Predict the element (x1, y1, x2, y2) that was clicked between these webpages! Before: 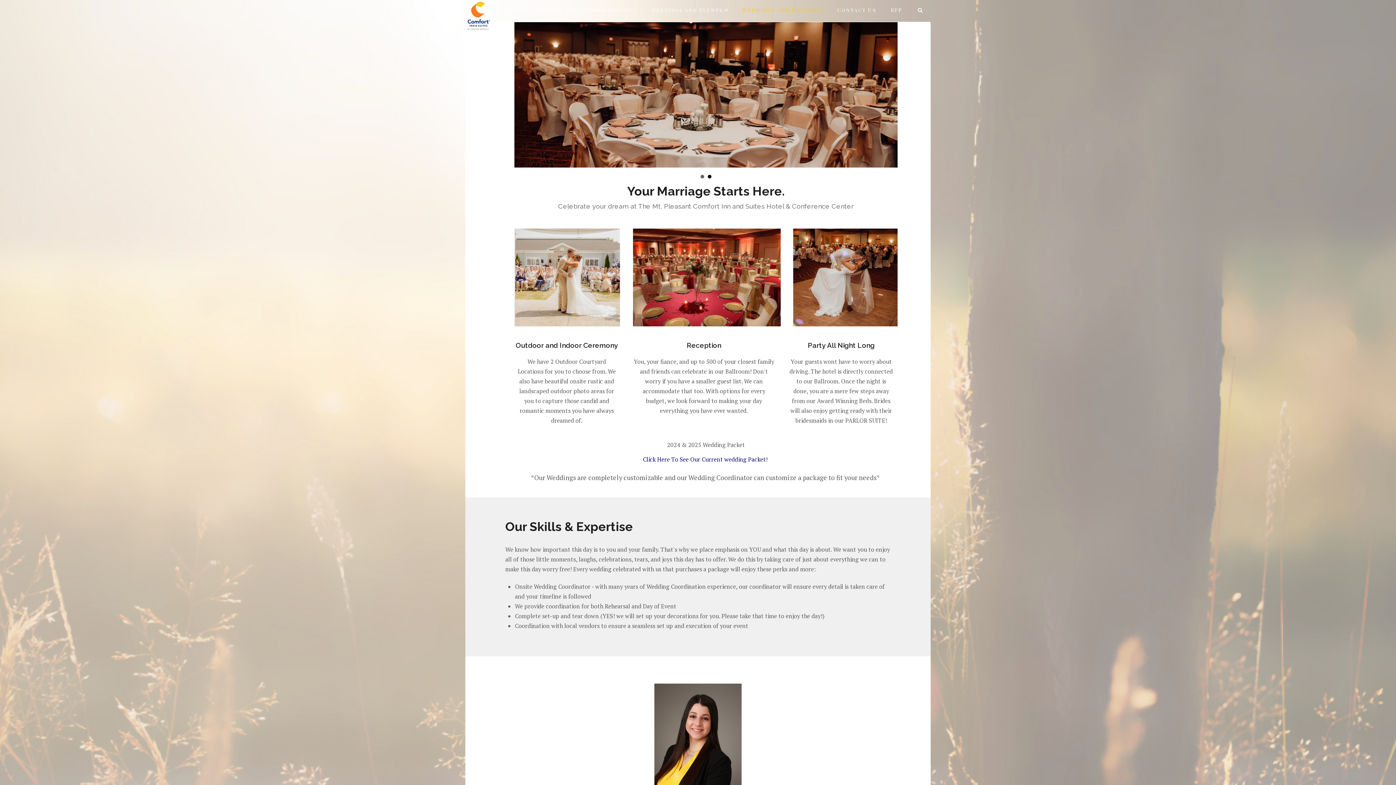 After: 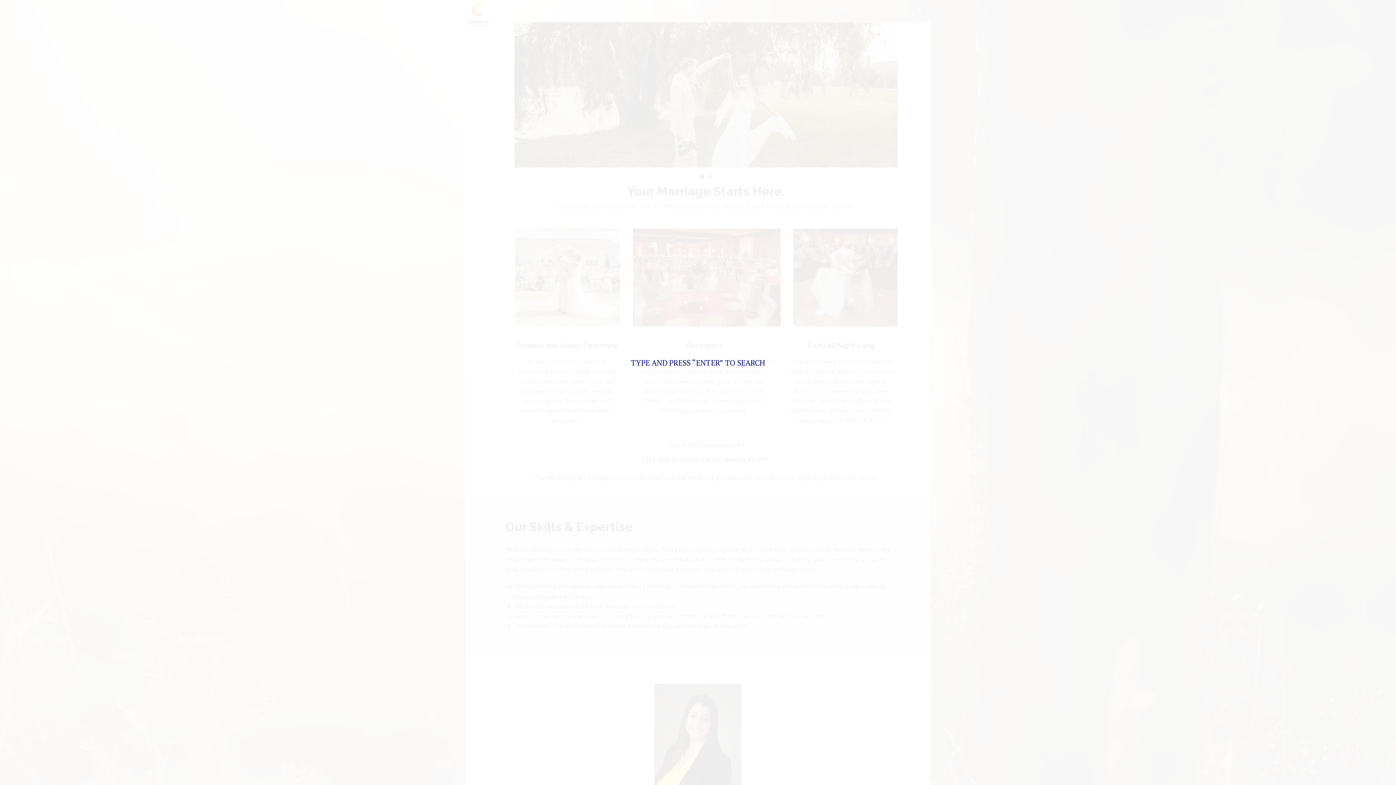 Action: bbox: (910, 0, 930, 7)